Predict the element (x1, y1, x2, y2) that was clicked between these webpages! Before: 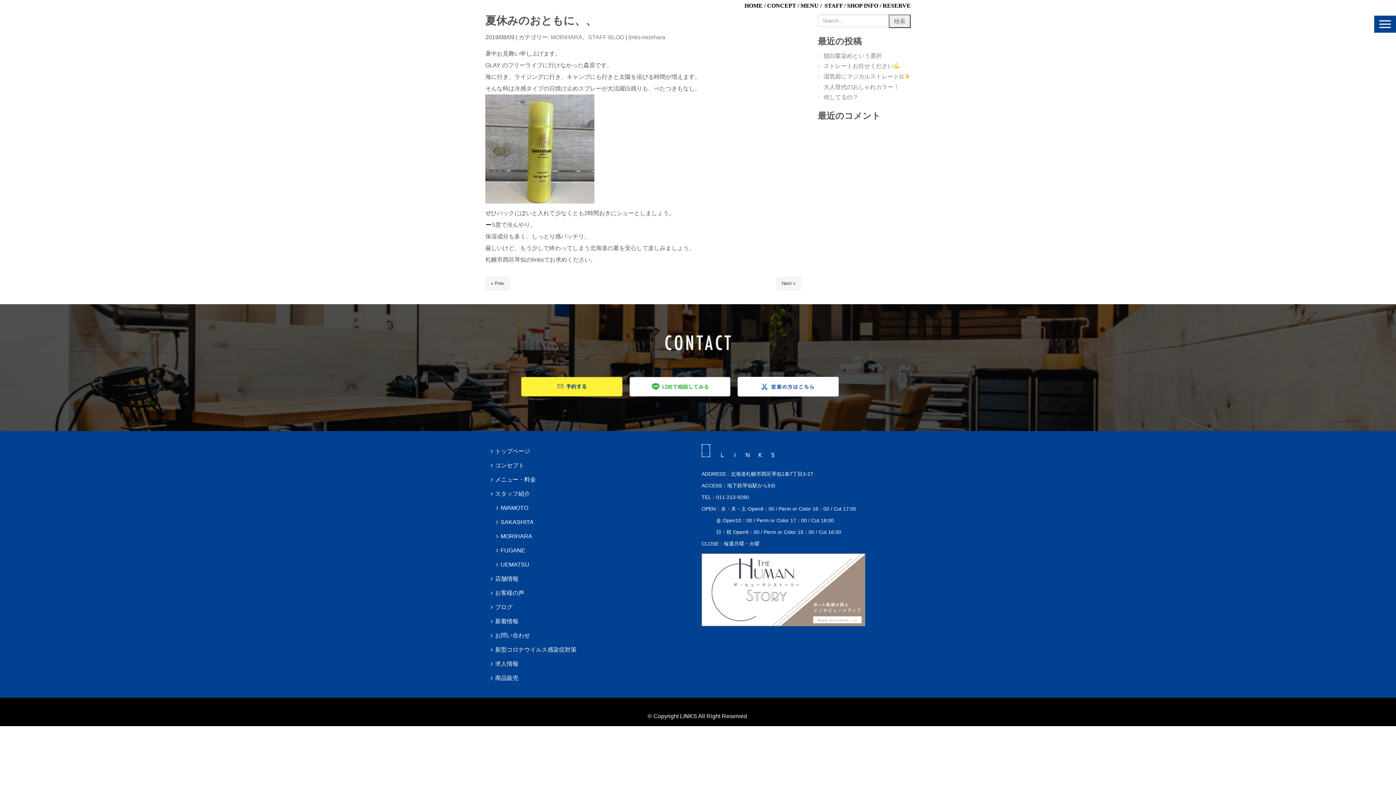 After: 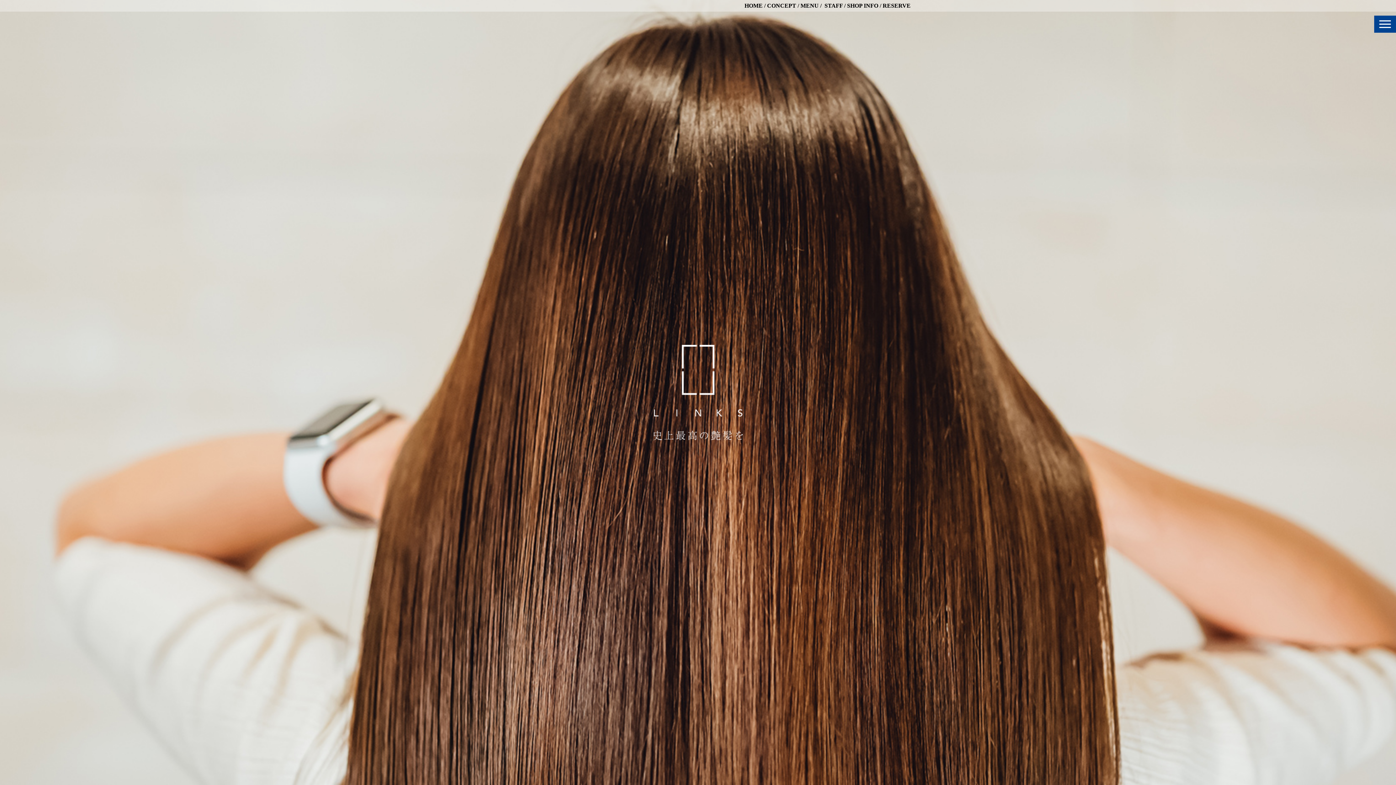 Action: label: トップページ bbox: (485, 444, 694, 458)